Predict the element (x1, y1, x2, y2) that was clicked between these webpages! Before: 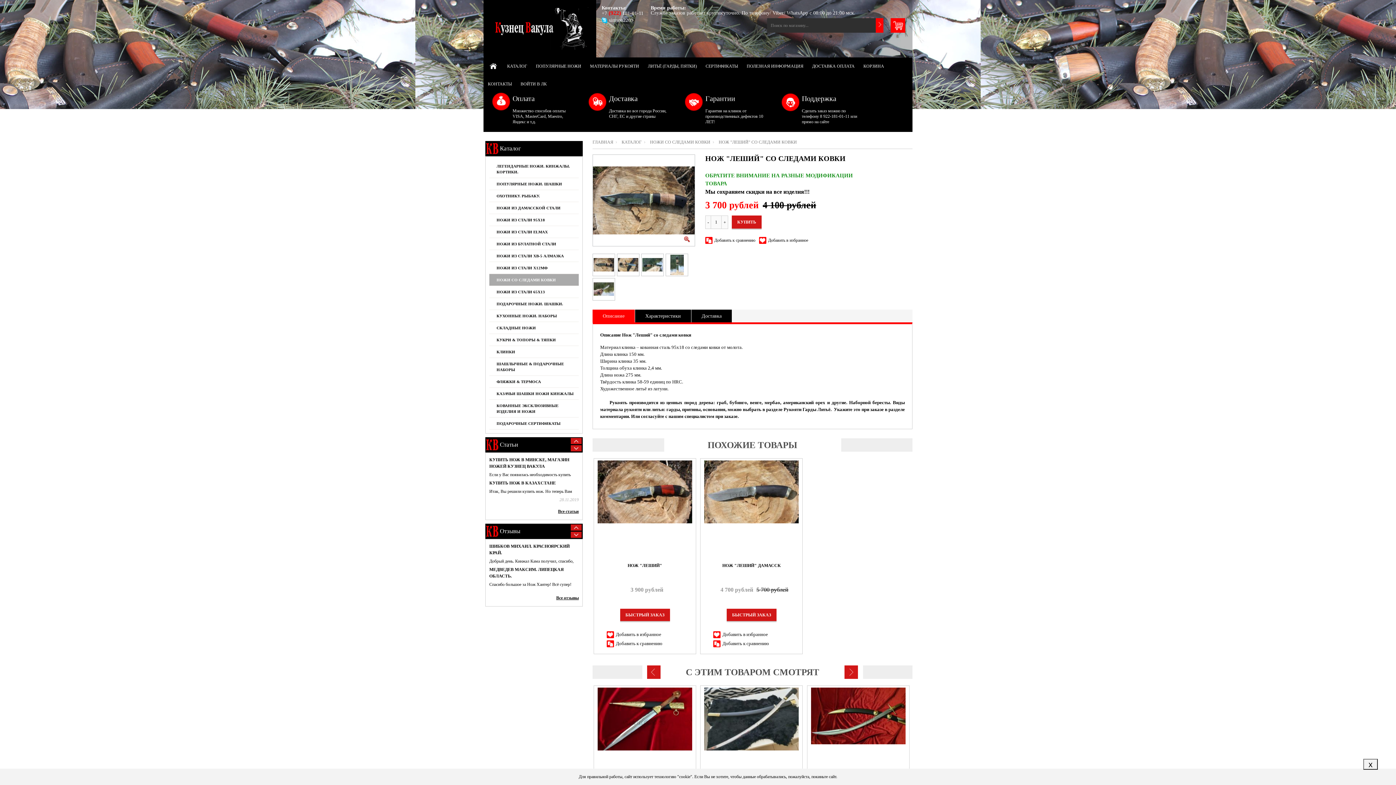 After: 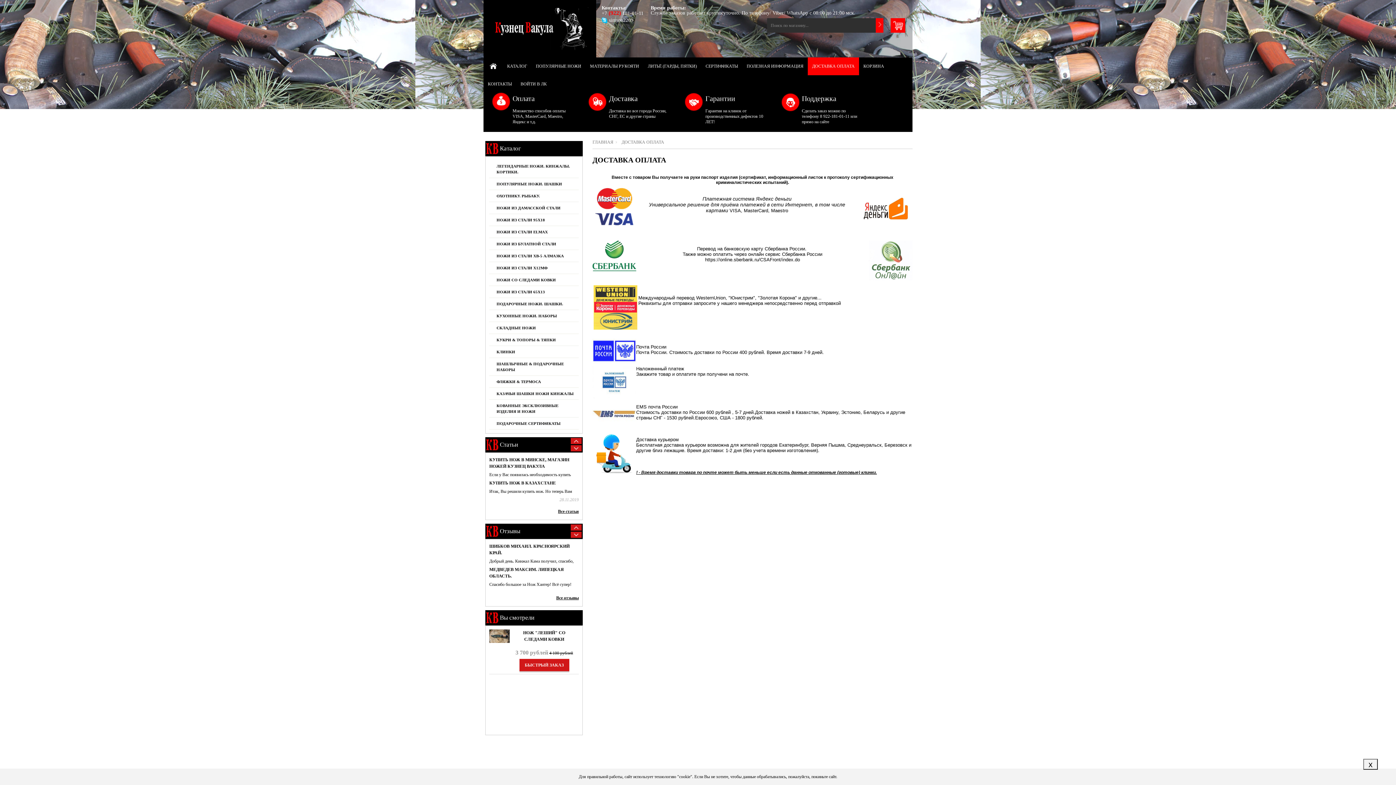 Action: label: ДОСТАВКА ОПЛАТА bbox: (808, 57, 859, 75)